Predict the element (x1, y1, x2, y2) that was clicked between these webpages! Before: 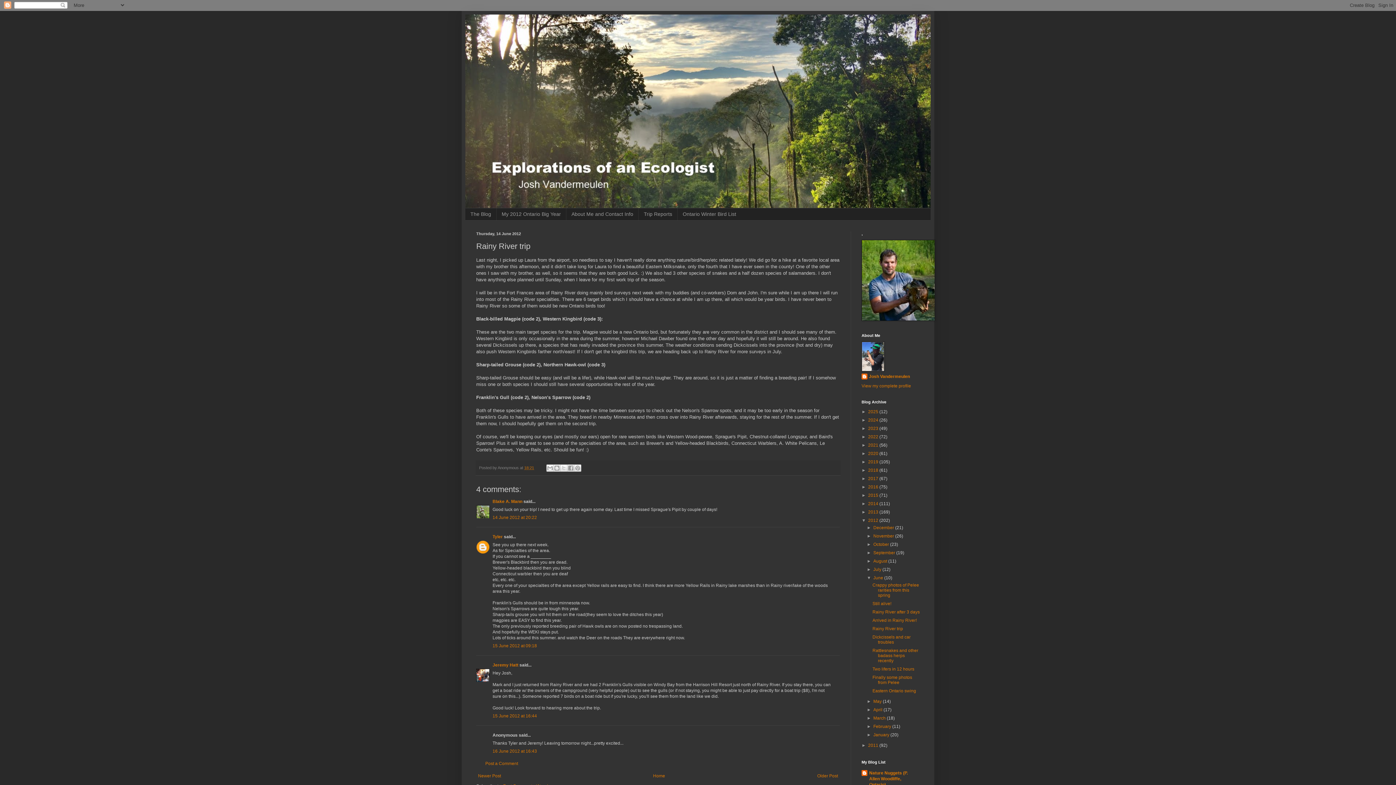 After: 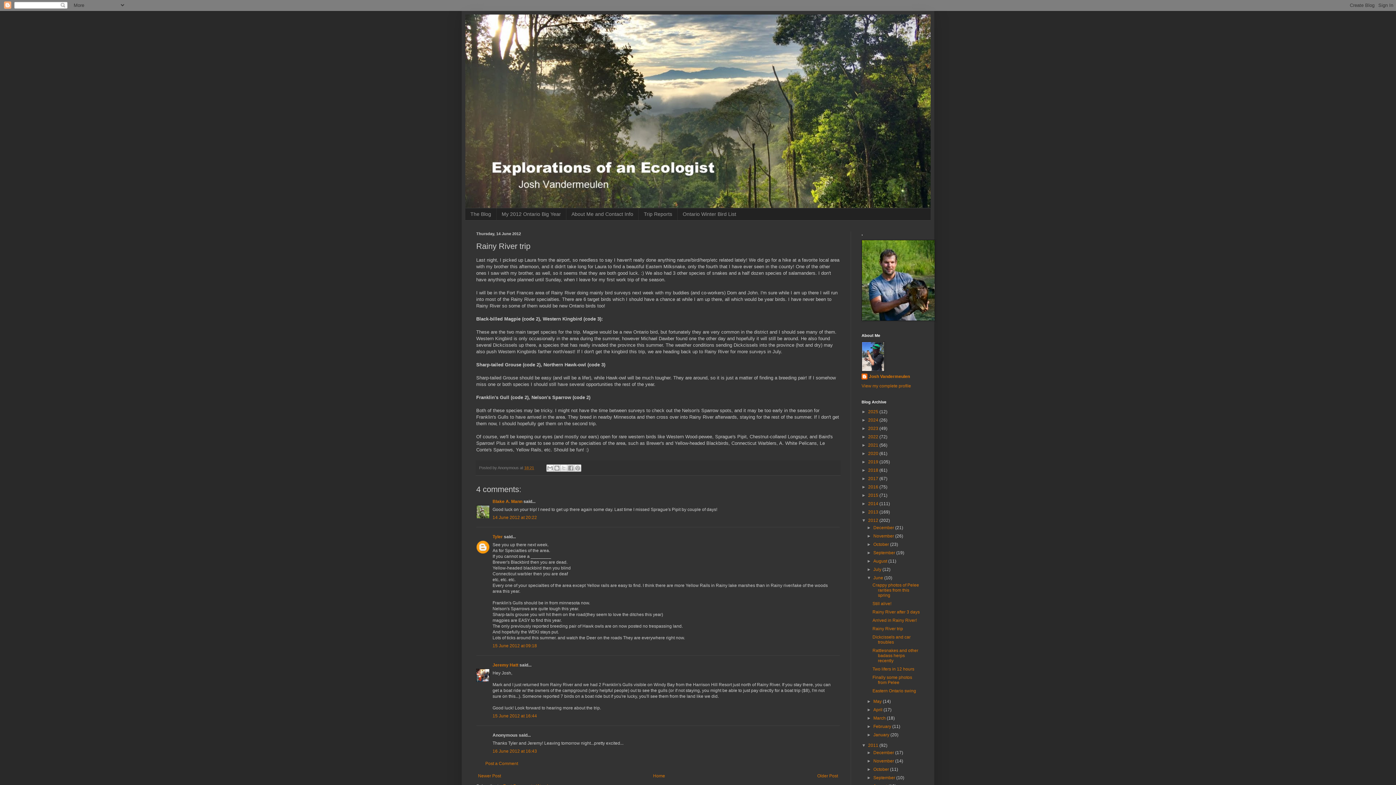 Action: bbox: (861, 743, 868, 748) label: ►  